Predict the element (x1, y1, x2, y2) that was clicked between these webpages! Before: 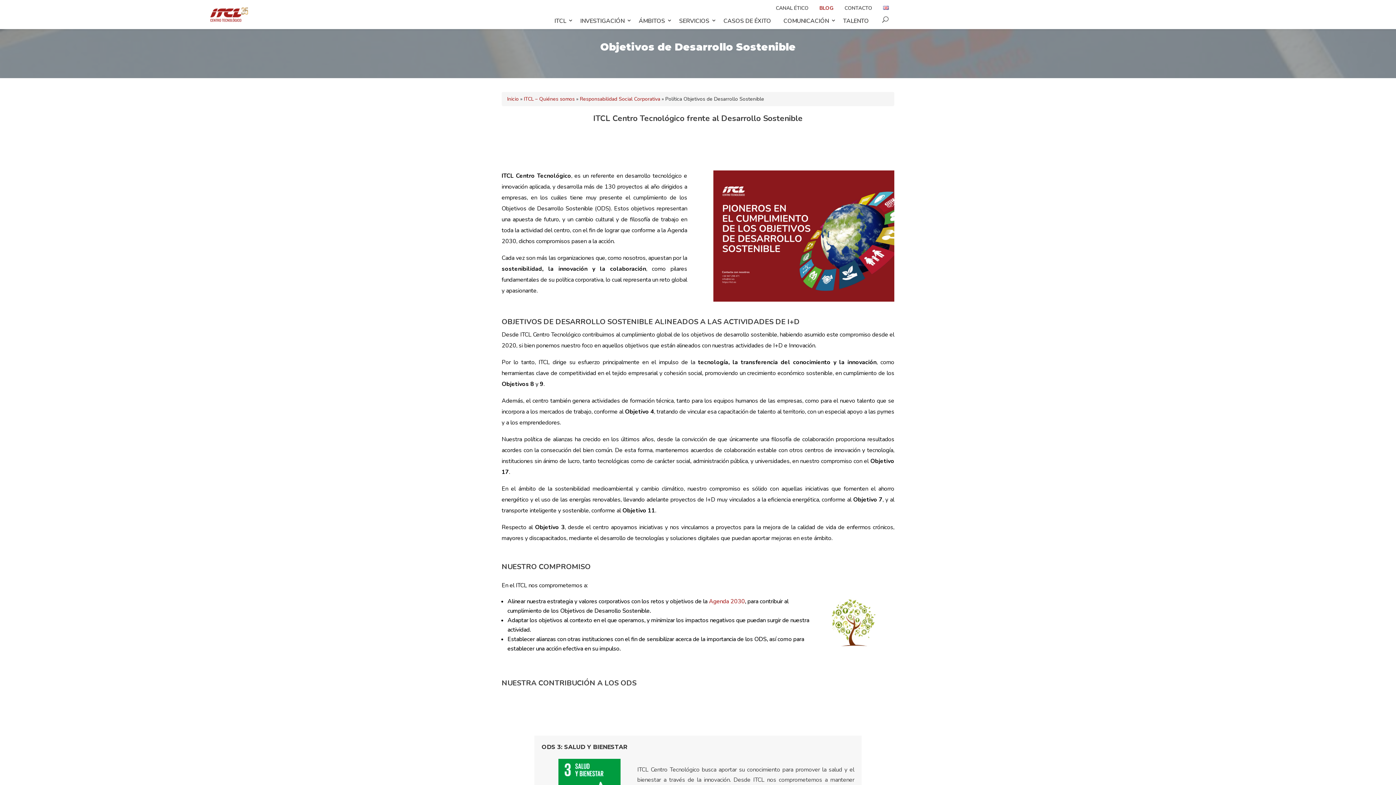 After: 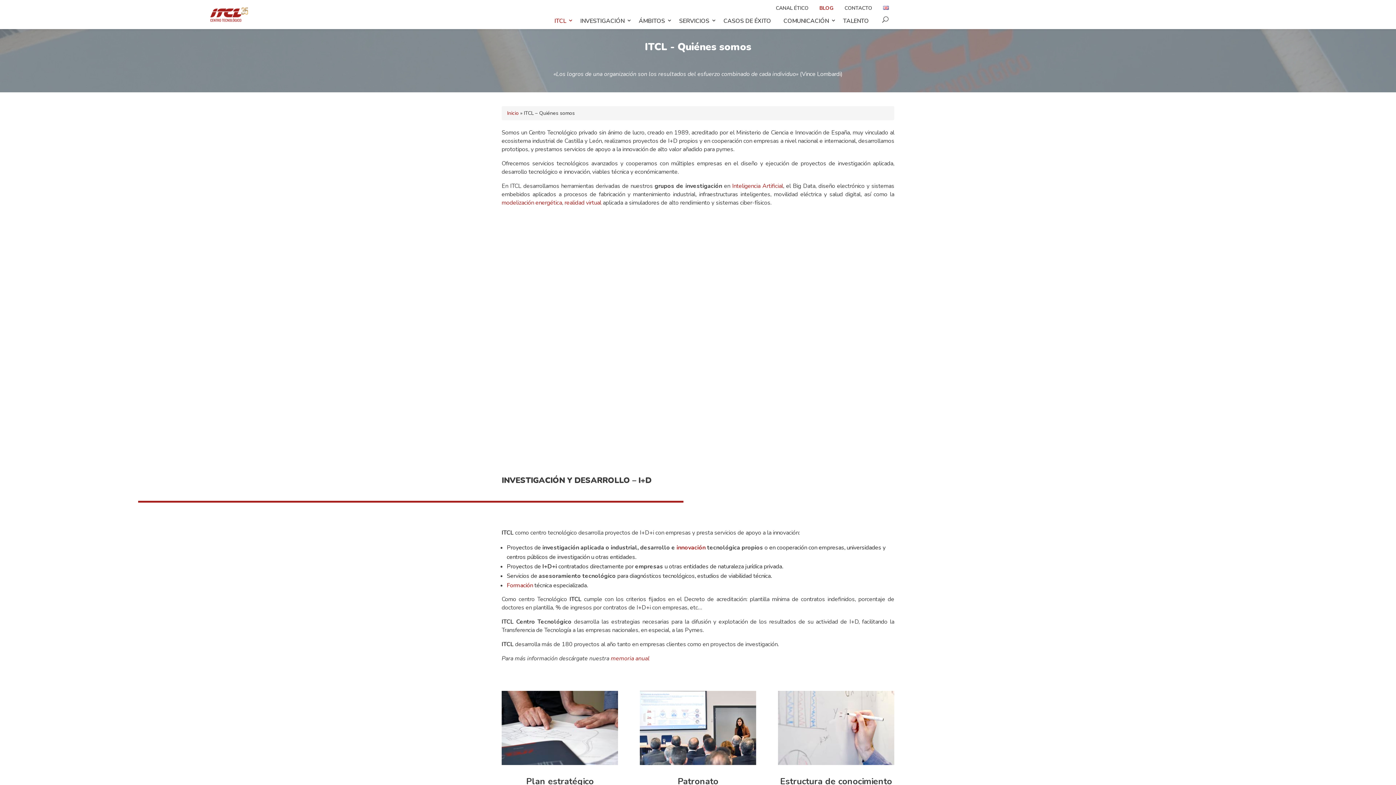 Action: label: ITCL – Quiénes somos bbox: (524, 95, 574, 102)